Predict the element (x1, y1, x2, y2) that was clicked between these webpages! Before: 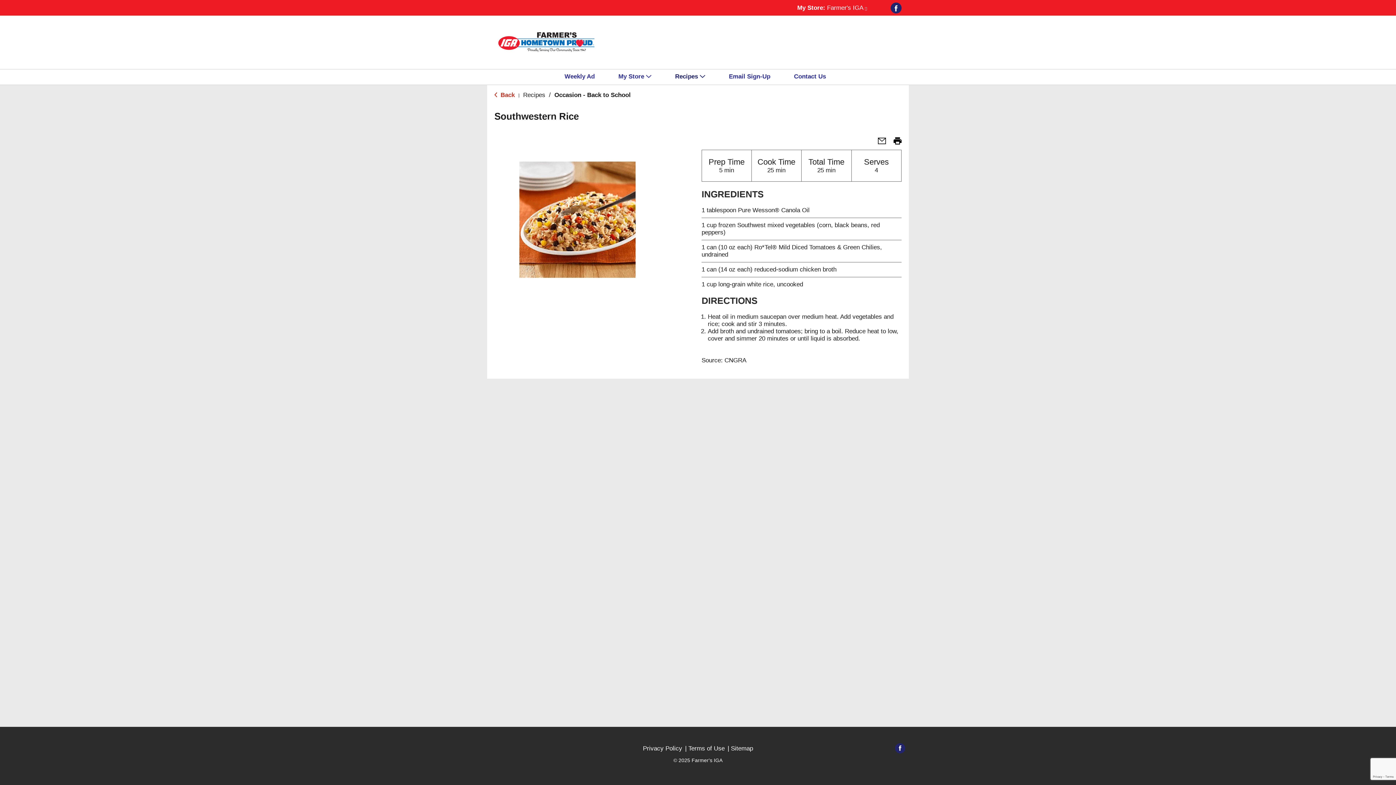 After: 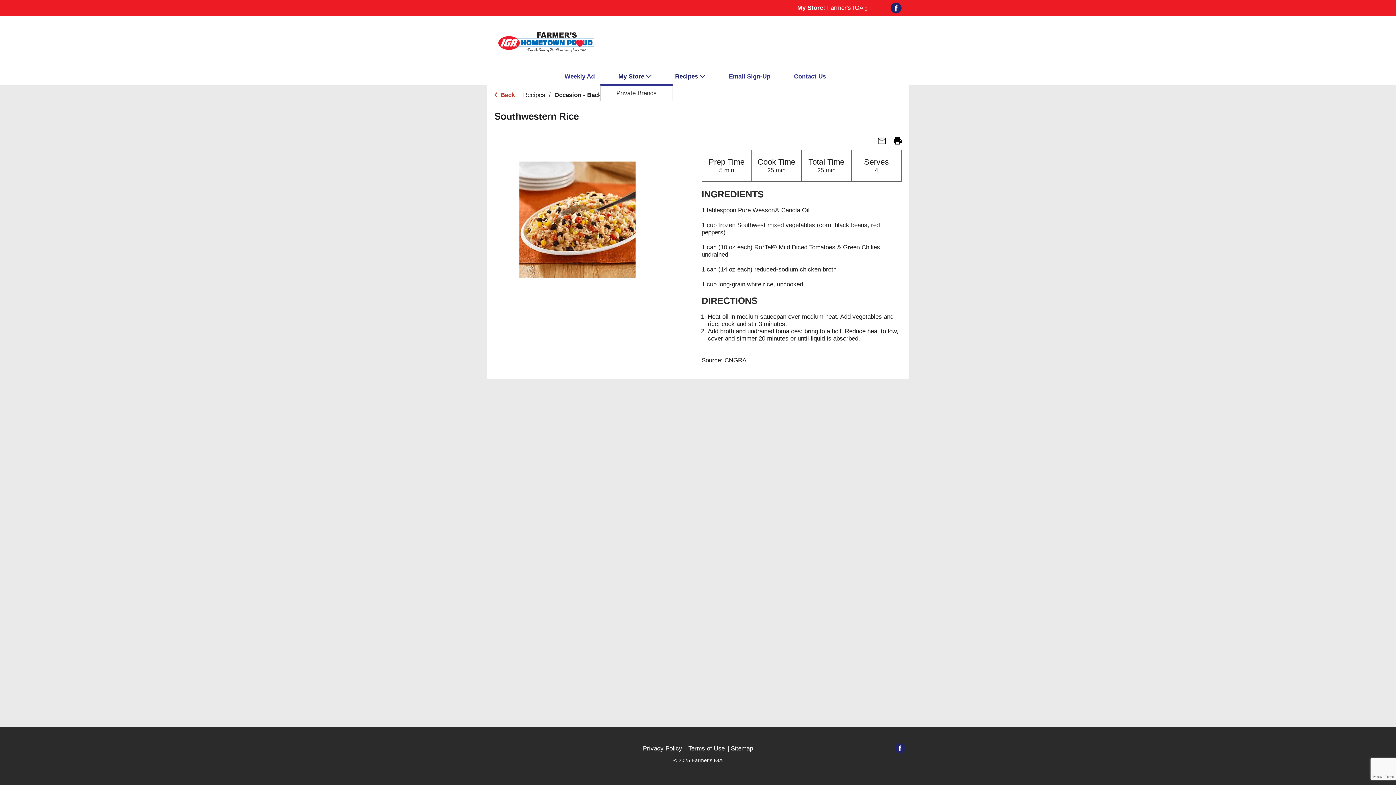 Action: label: My Store bbox: (618, 69, 658, 84)